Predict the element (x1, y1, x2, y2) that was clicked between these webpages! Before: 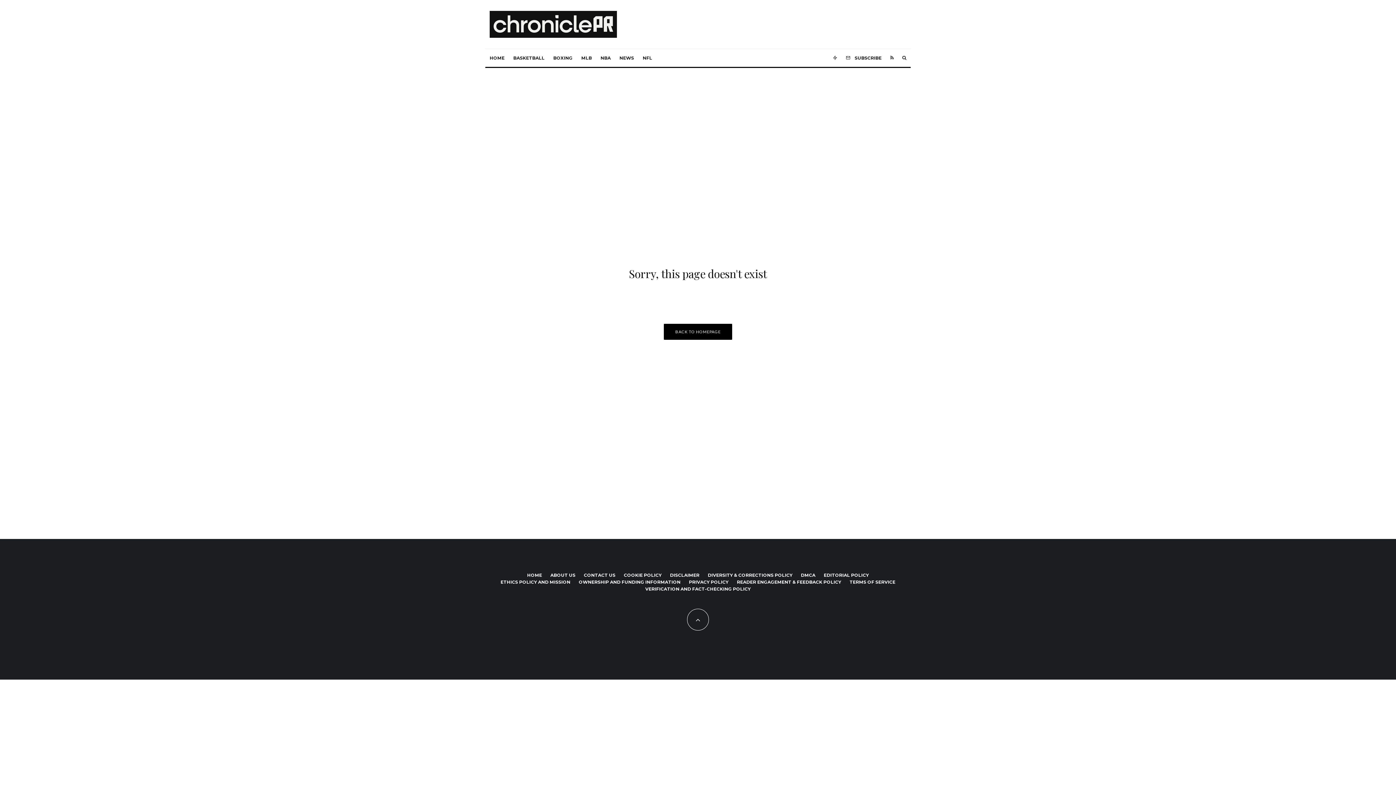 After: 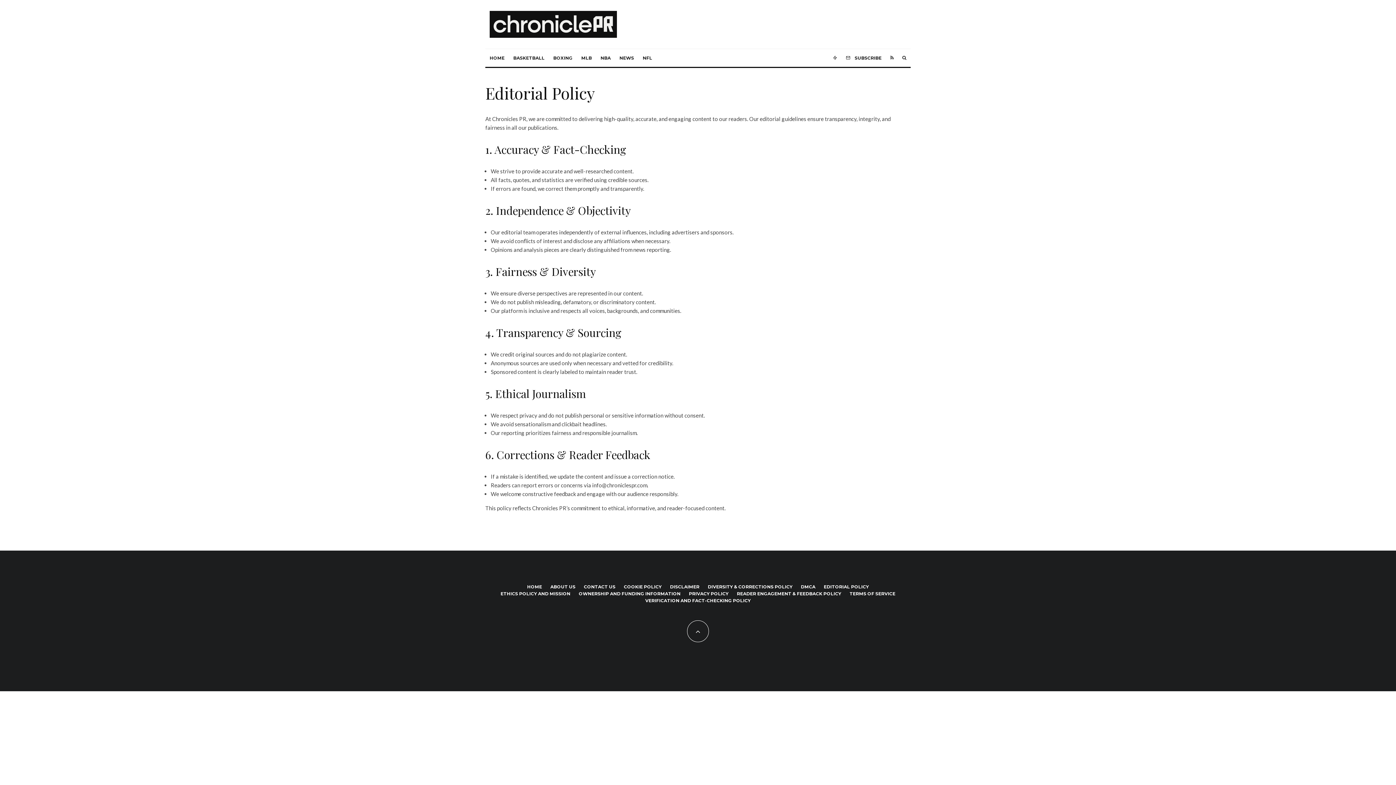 Action: bbox: (824, 571, 869, 578) label: EDITORIAL POLICY